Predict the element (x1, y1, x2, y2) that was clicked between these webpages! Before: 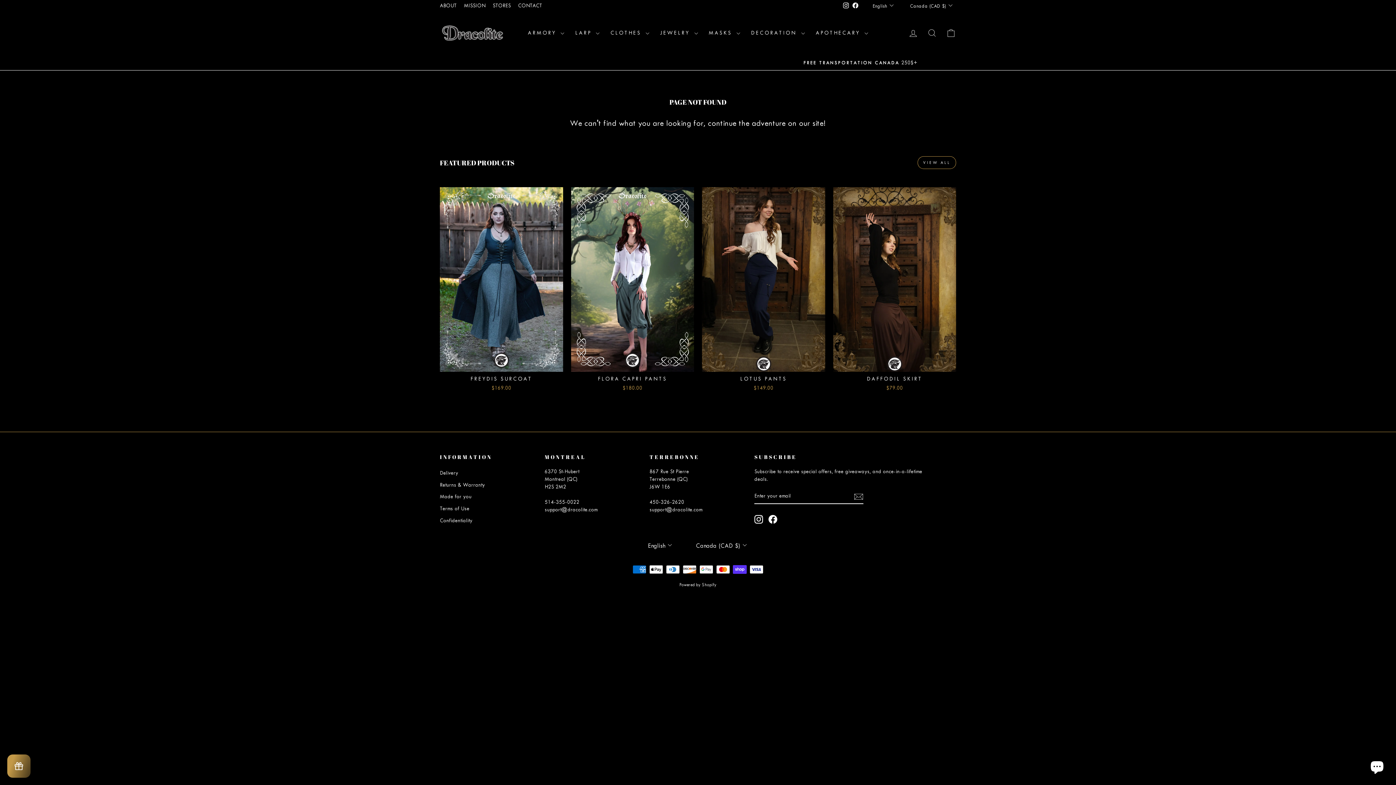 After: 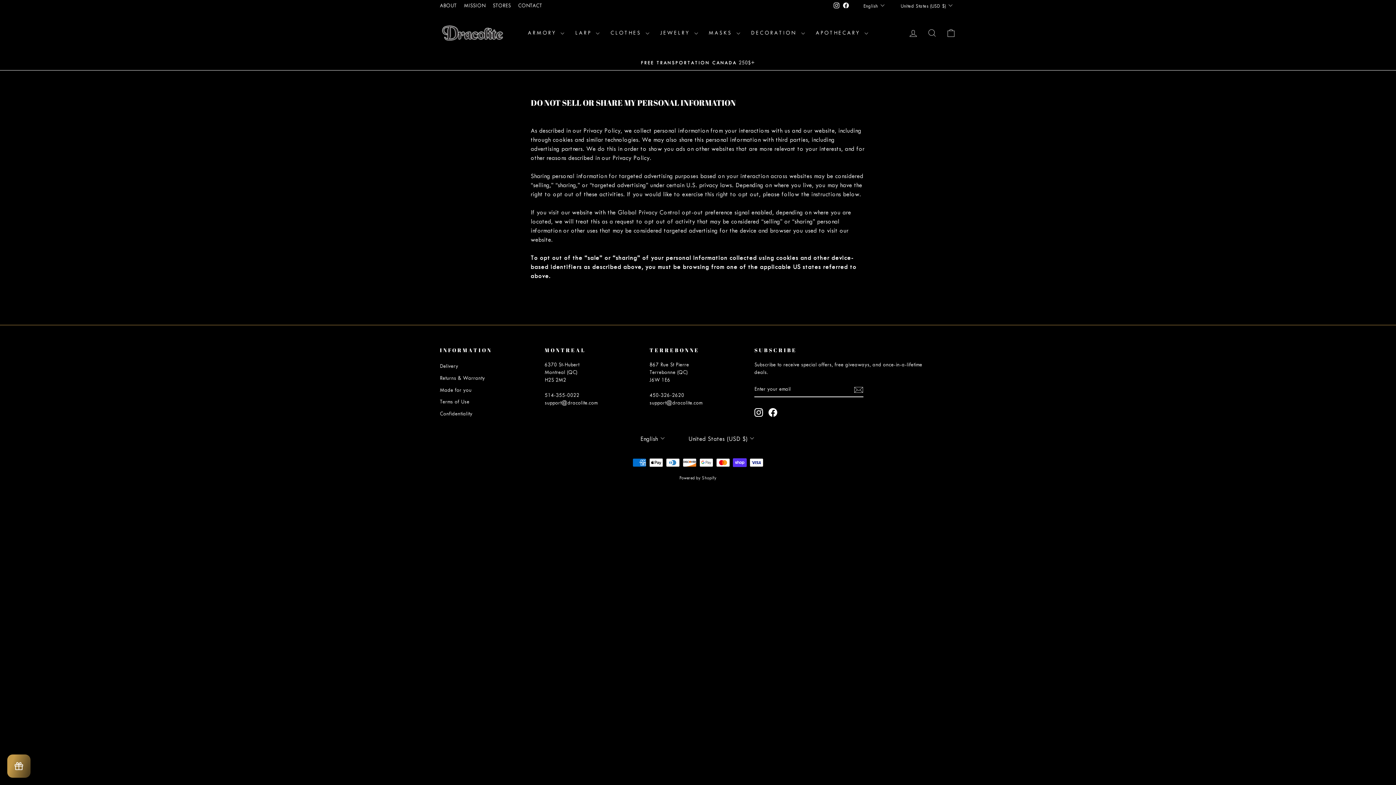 Action: bbox: (440, 515, 472, 526) label: Confidentiality